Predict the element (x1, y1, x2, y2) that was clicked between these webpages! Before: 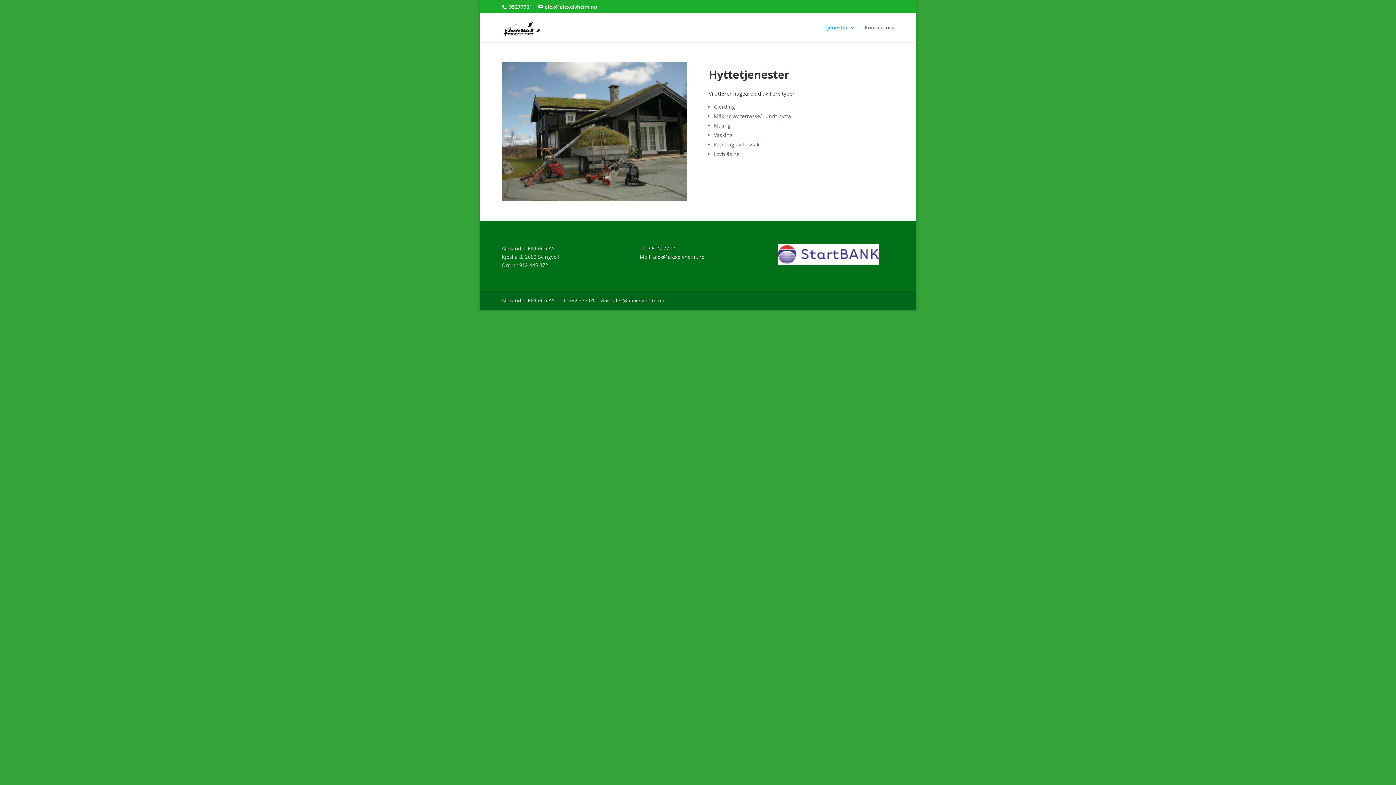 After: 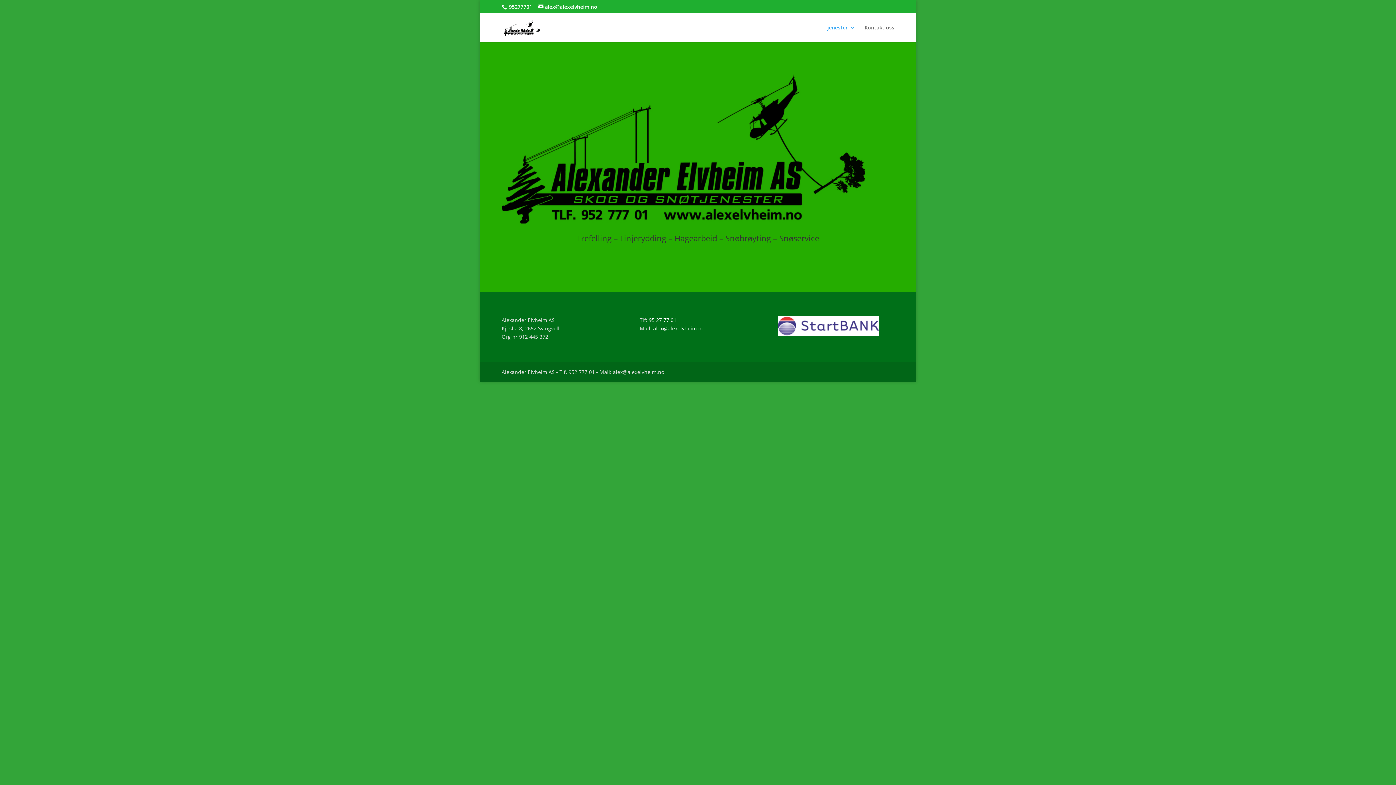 Action: bbox: (824, 25, 855, 42) label: Tjenester